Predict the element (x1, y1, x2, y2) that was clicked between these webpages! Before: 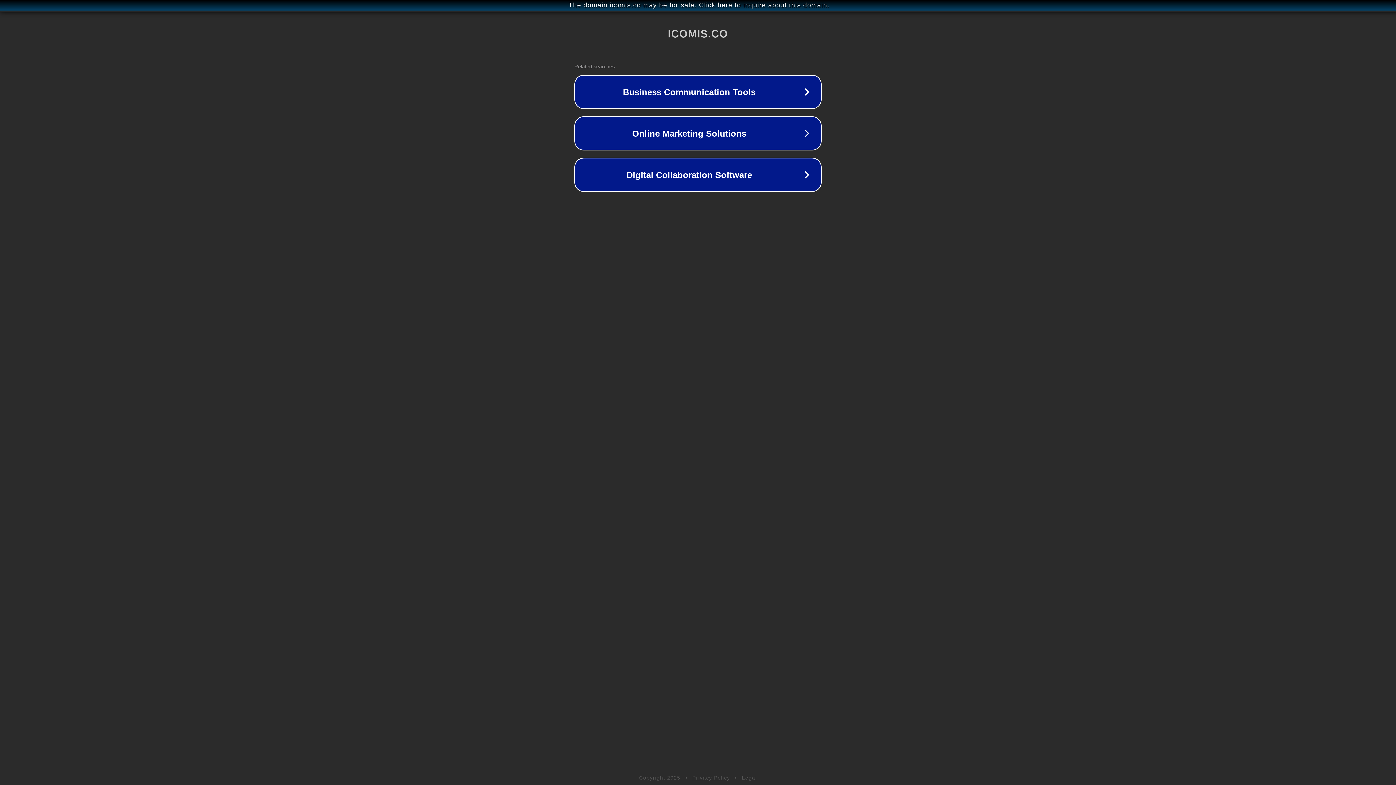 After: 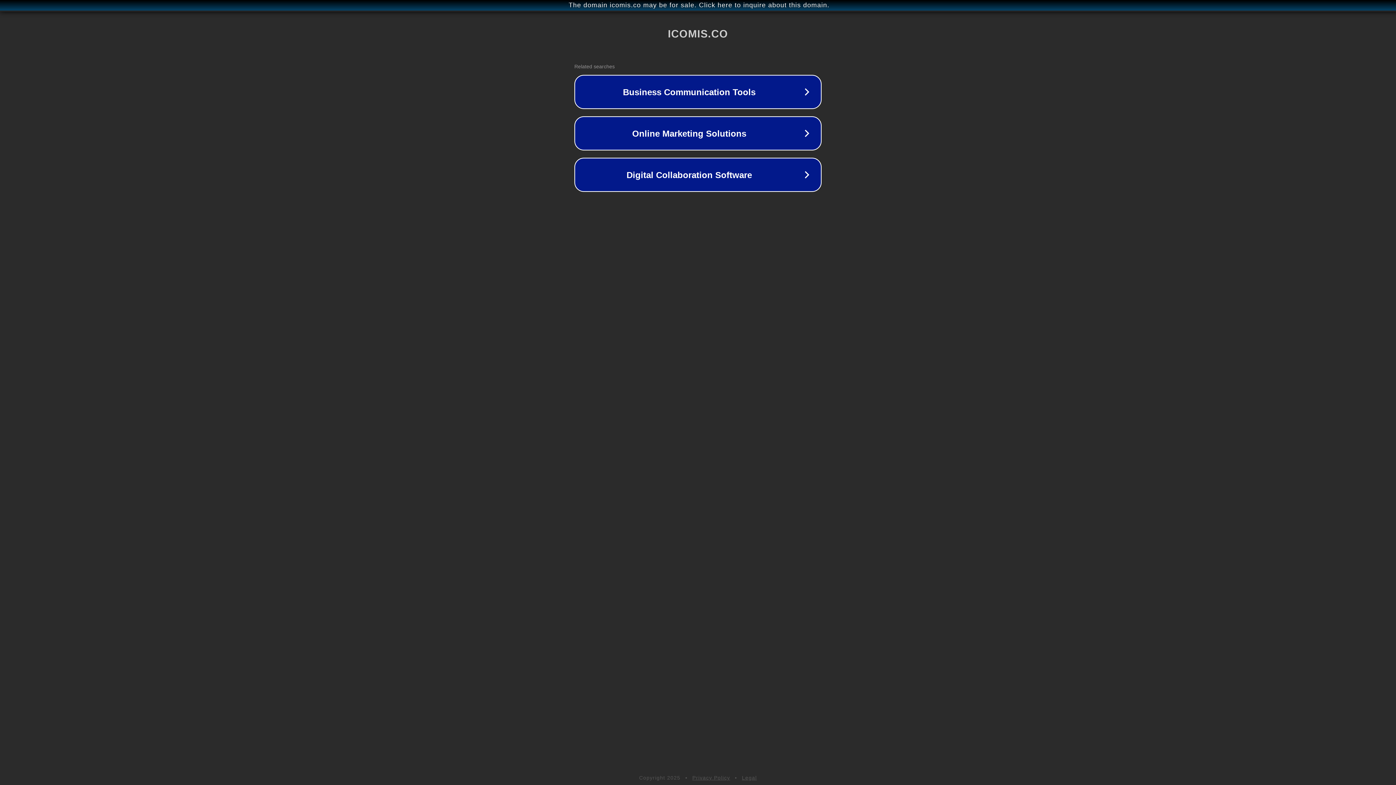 Action: label: Privacy Policy bbox: (692, 775, 730, 781)